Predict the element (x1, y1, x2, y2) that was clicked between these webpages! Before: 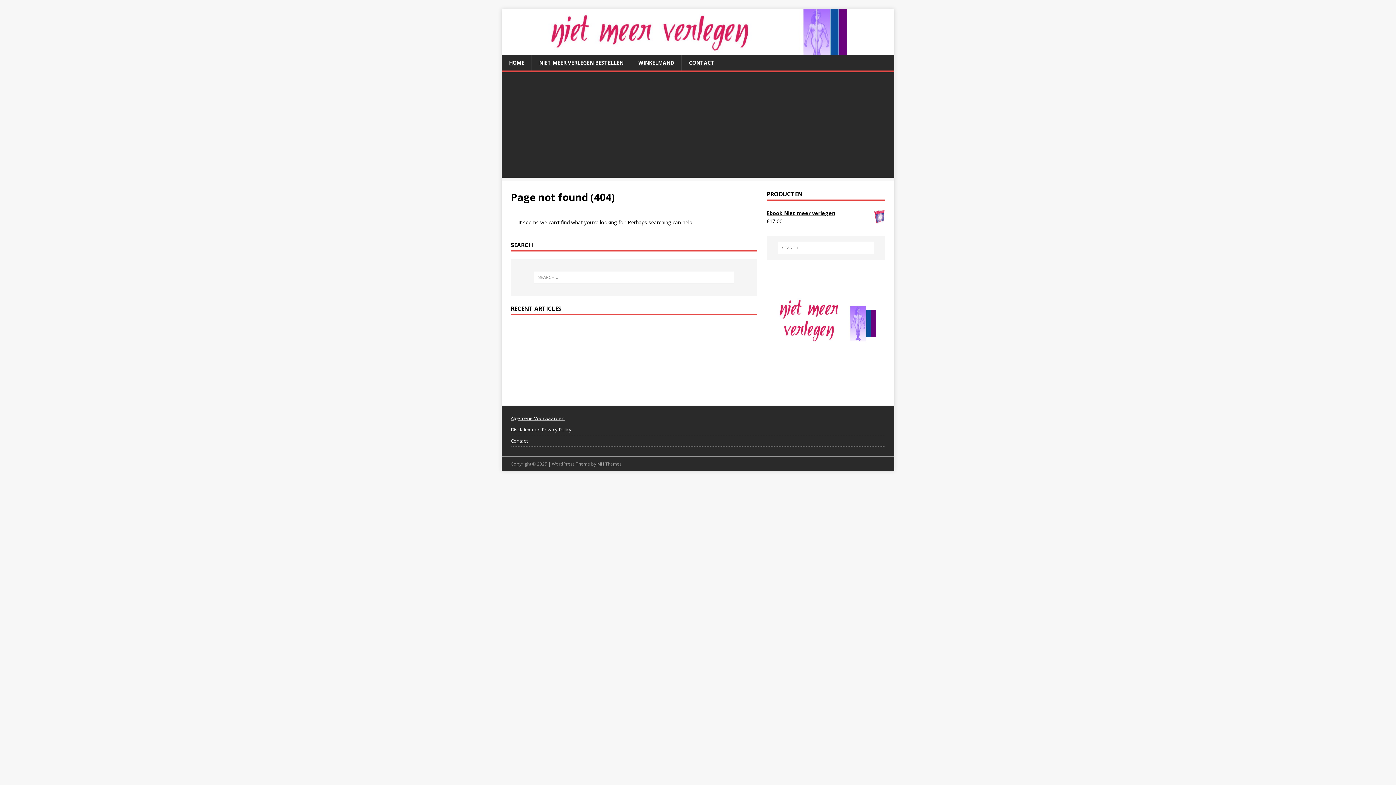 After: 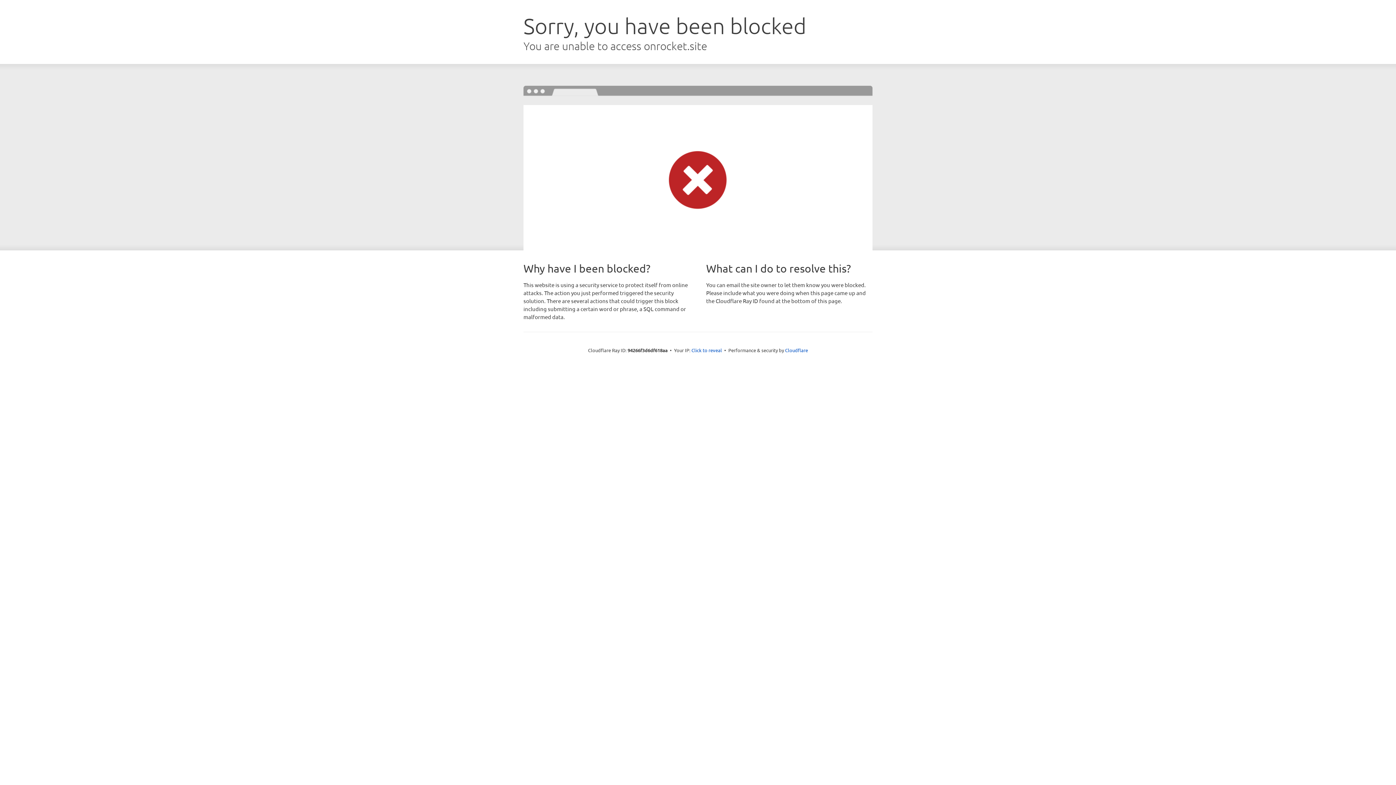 Action: label: MH Themes bbox: (597, 460, 621, 467)